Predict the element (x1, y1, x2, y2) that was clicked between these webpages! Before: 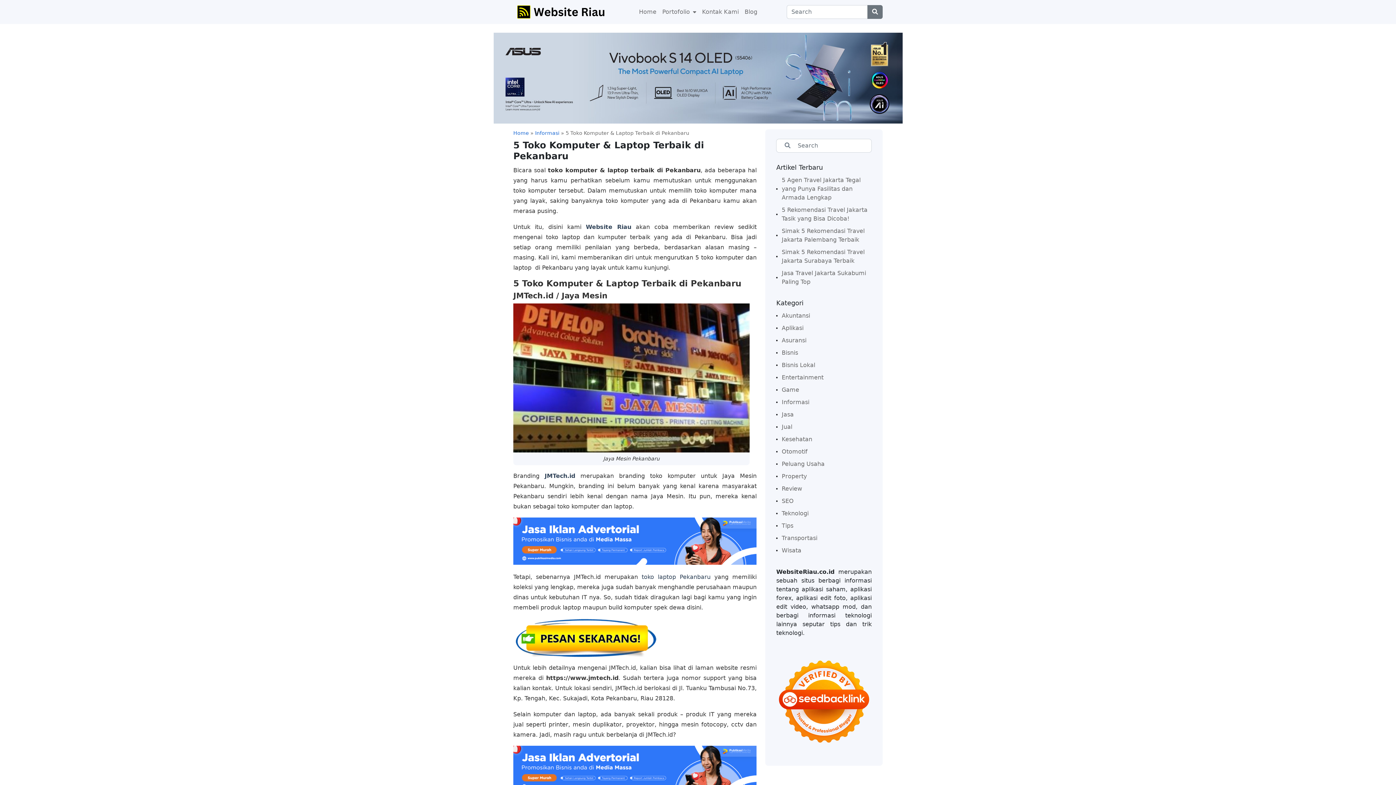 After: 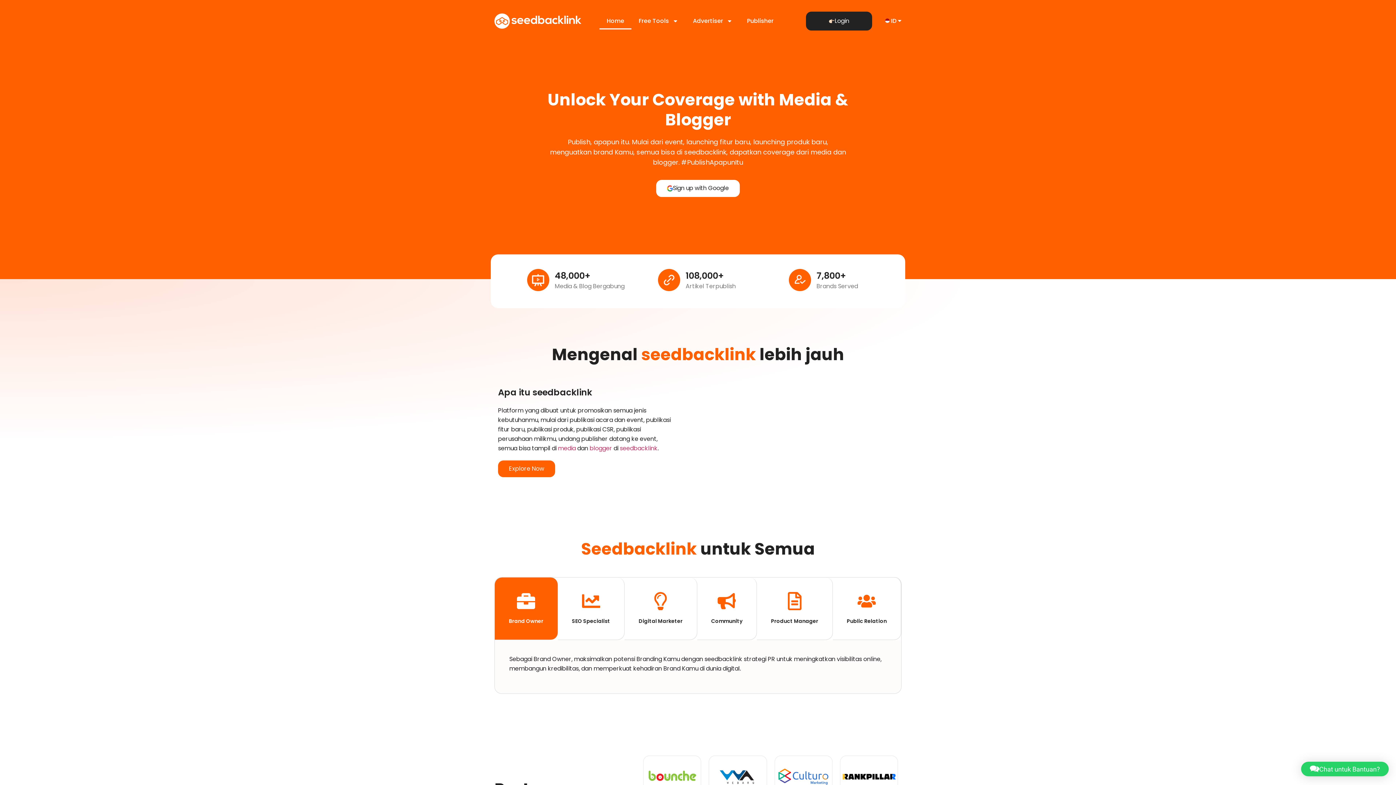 Action: bbox: (776, 698, 871, 705)